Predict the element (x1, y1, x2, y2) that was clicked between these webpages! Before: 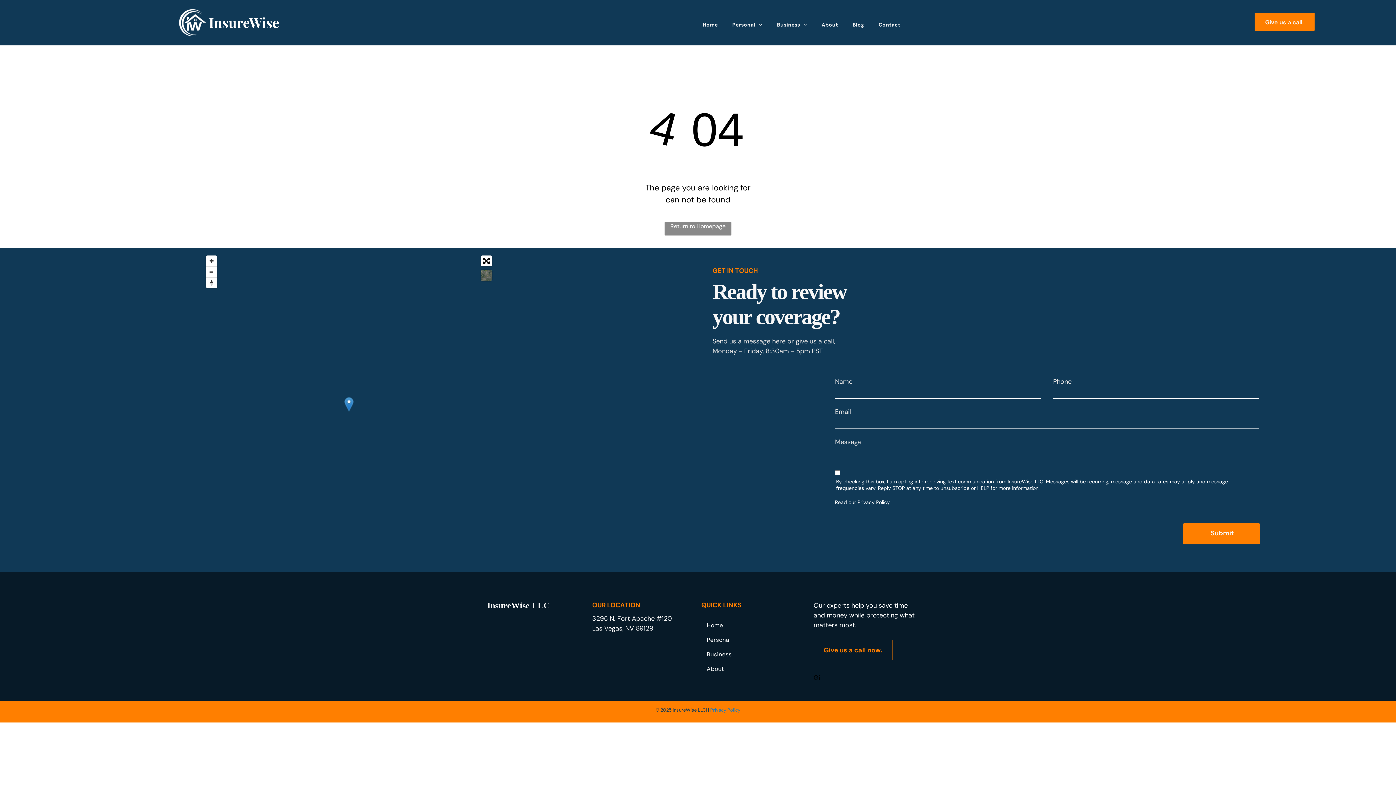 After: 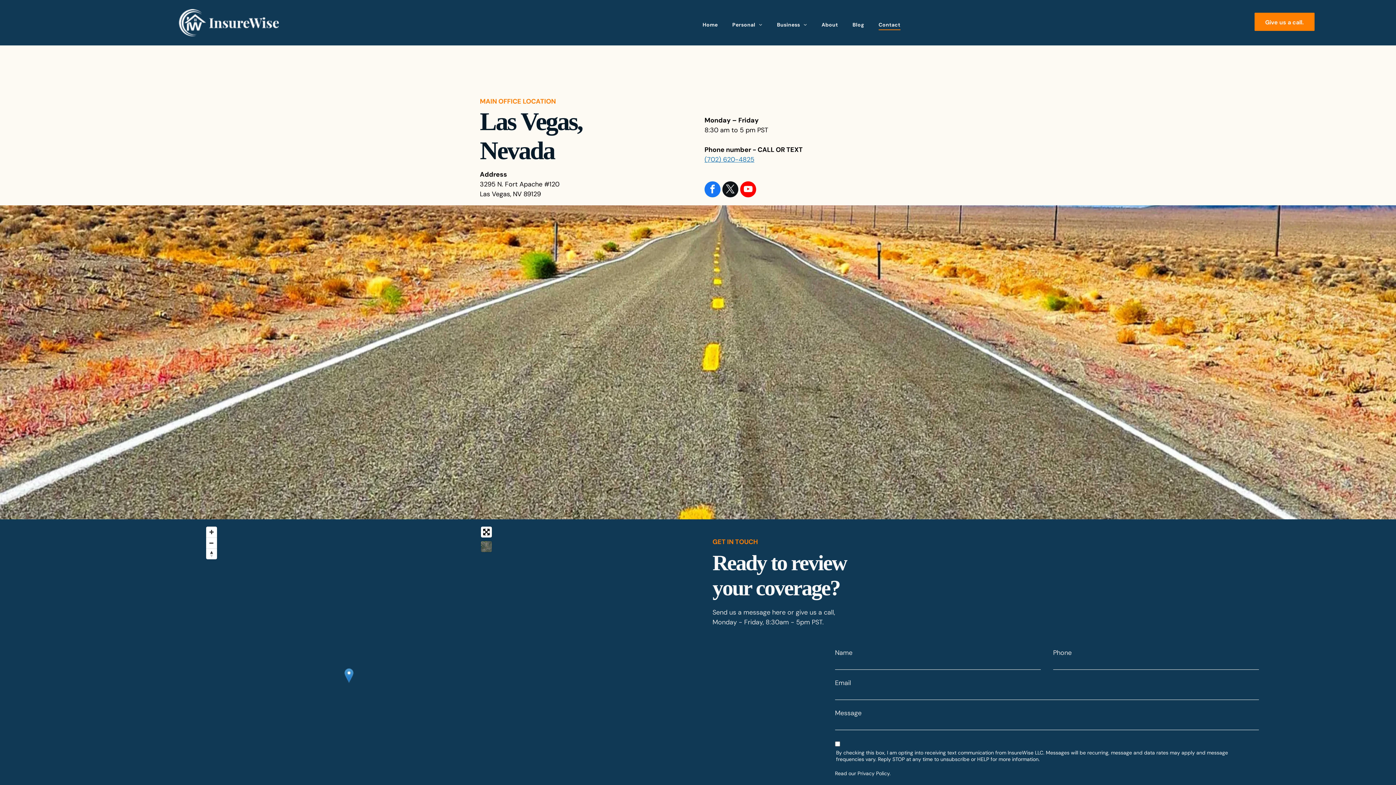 Action: bbox: (871, 19, 907, 30) label: Contact